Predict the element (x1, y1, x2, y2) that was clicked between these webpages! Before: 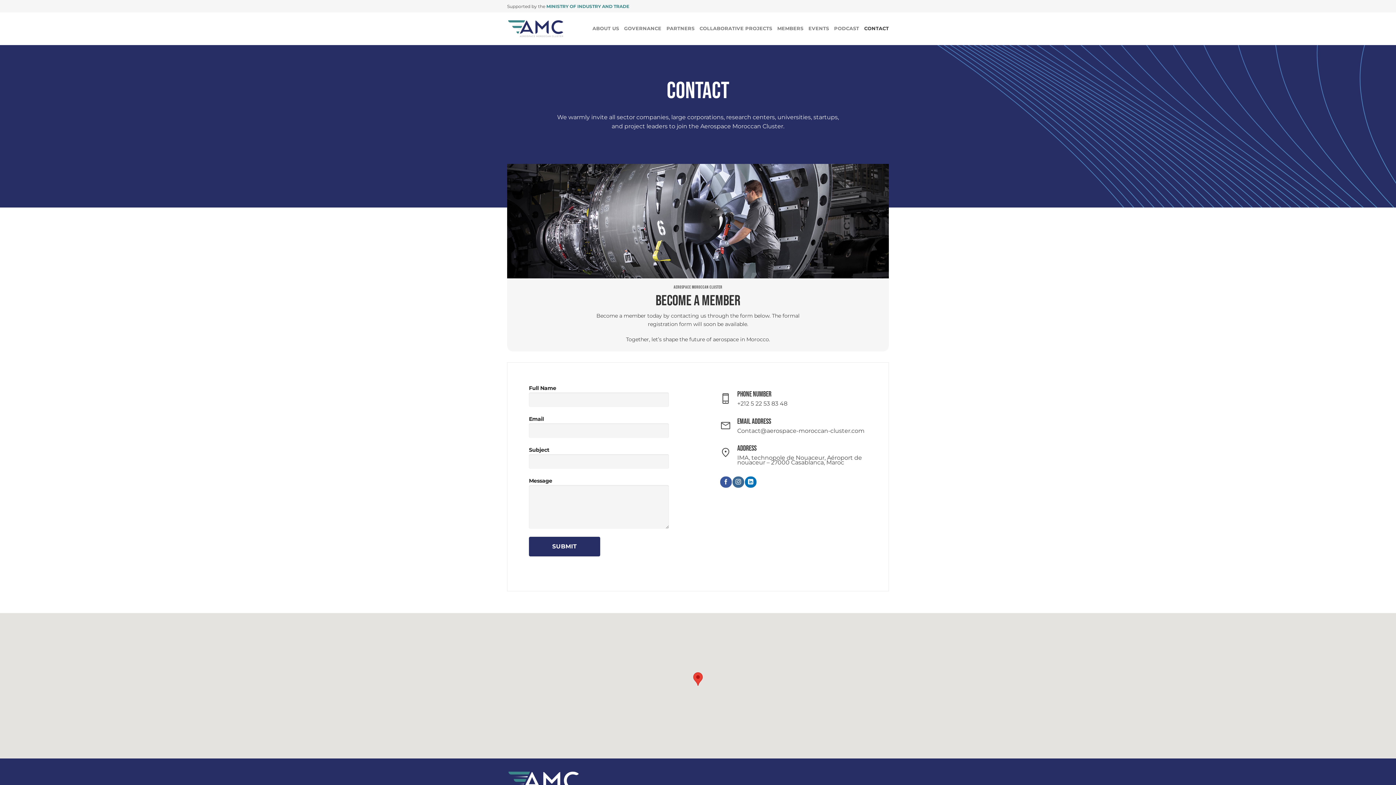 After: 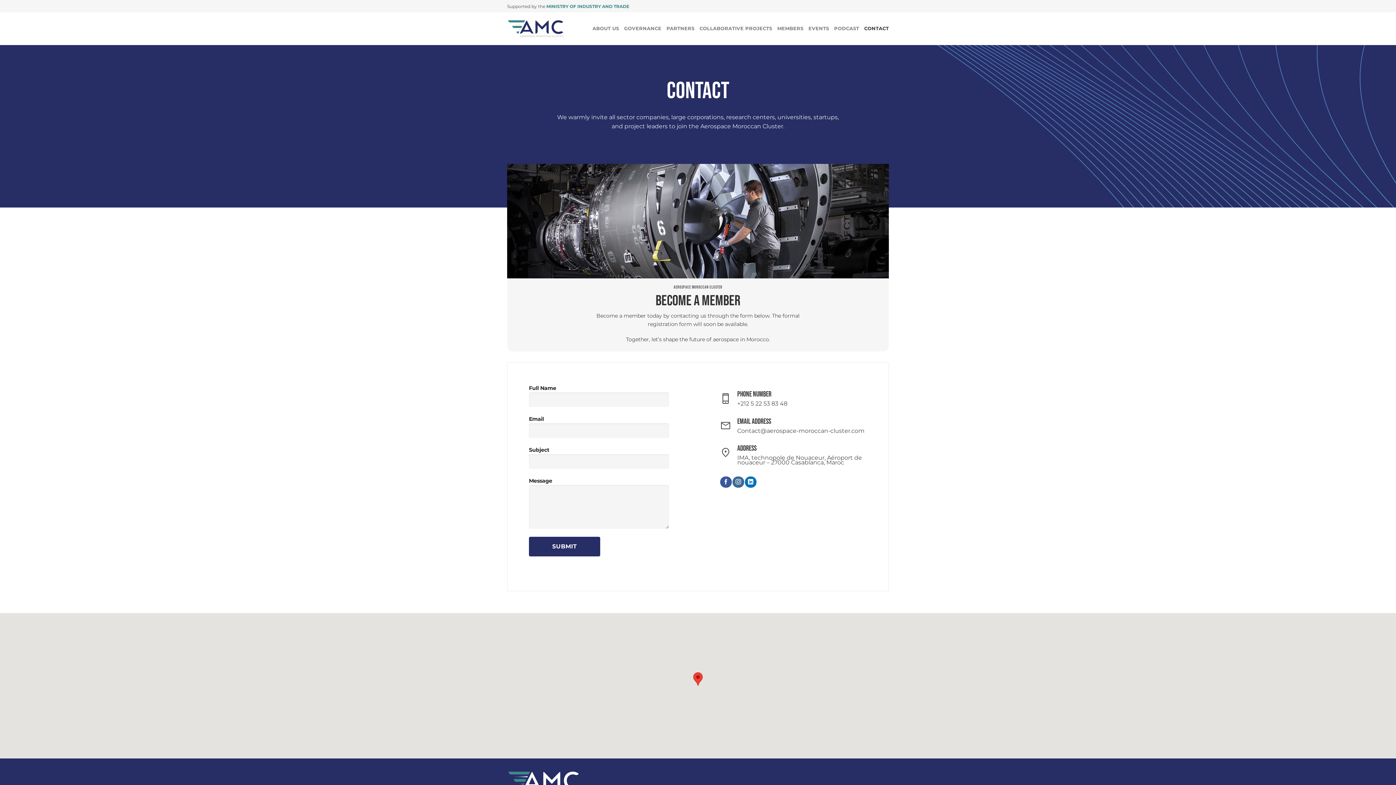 Action: label: CONTACT bbox: (864, 22, 889, 35)